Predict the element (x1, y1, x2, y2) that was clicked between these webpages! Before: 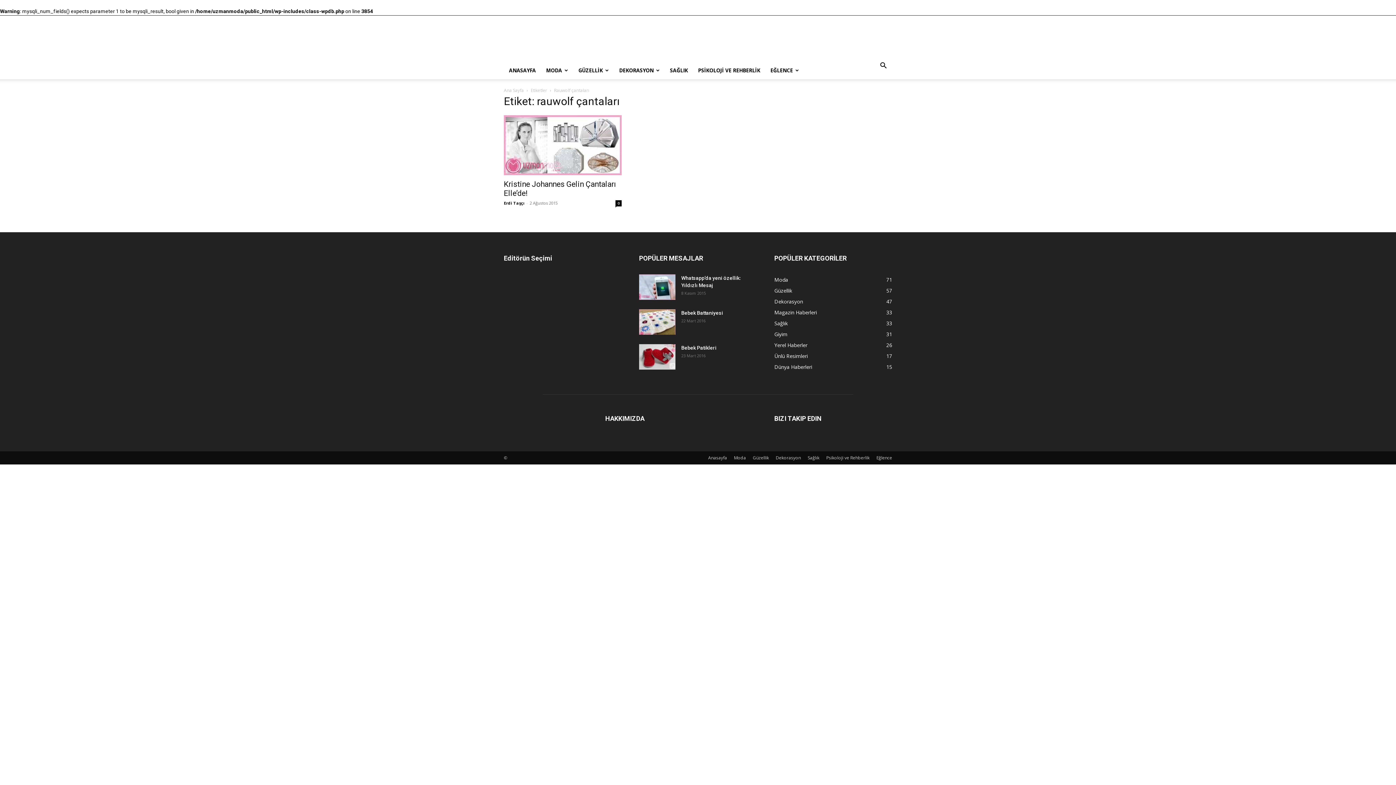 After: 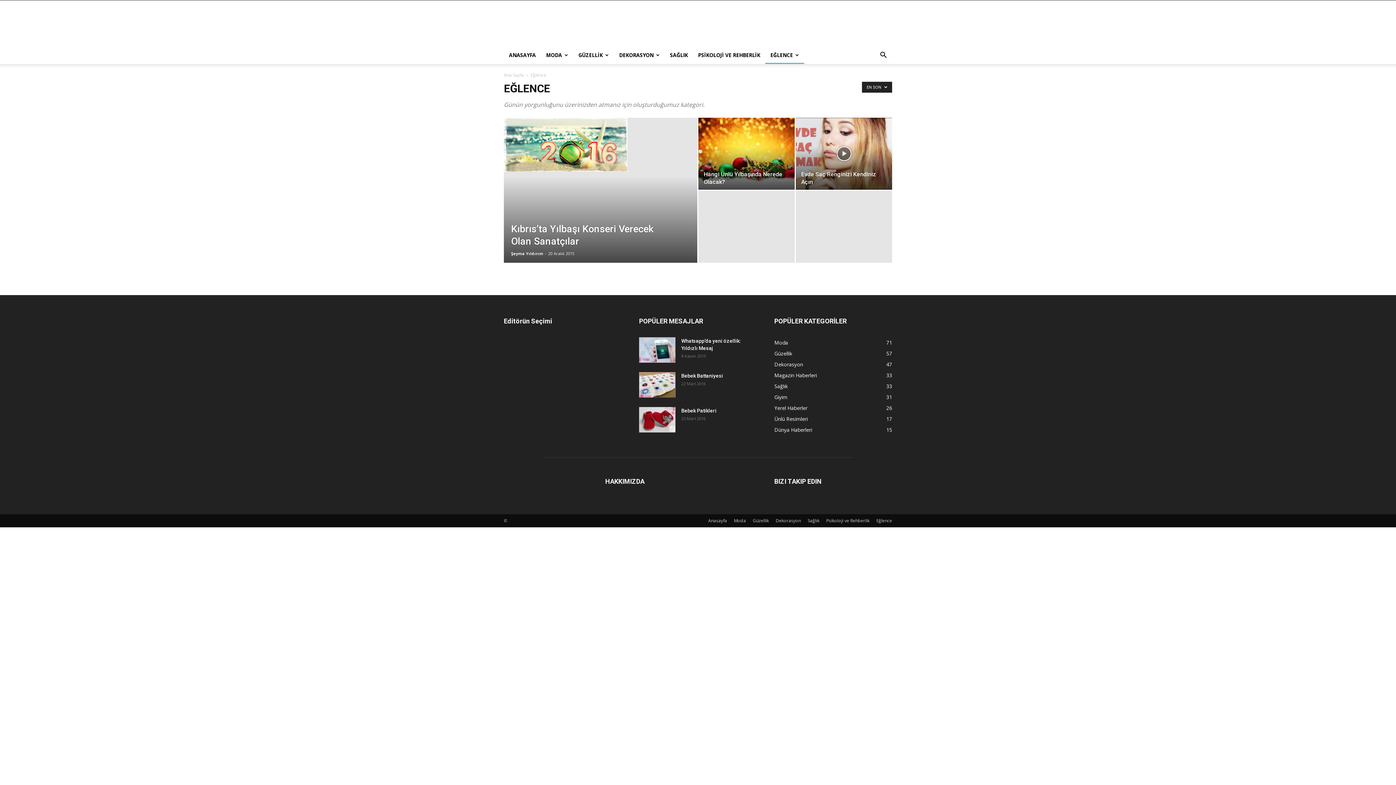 Action: label: EĞLENCE bbox: (765, 61, 804, 79)